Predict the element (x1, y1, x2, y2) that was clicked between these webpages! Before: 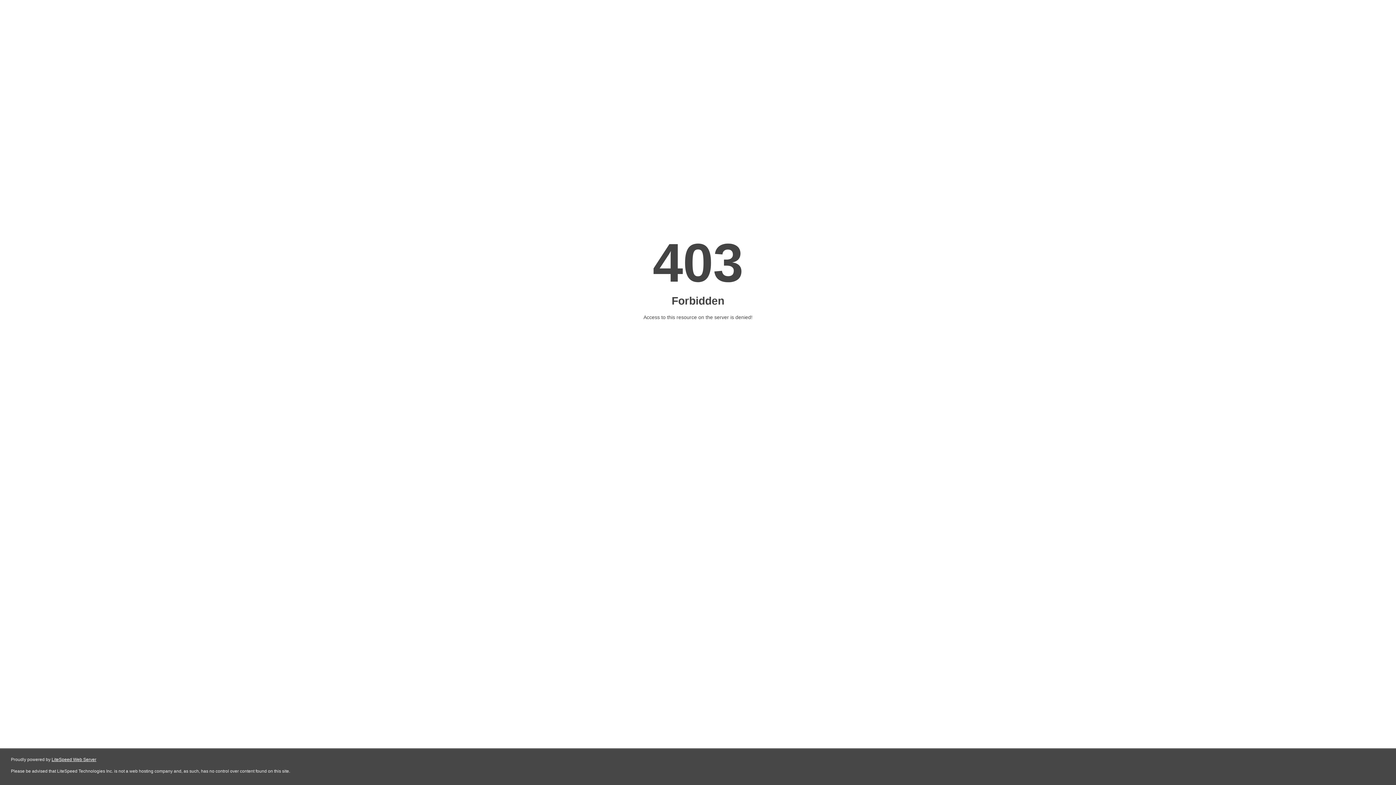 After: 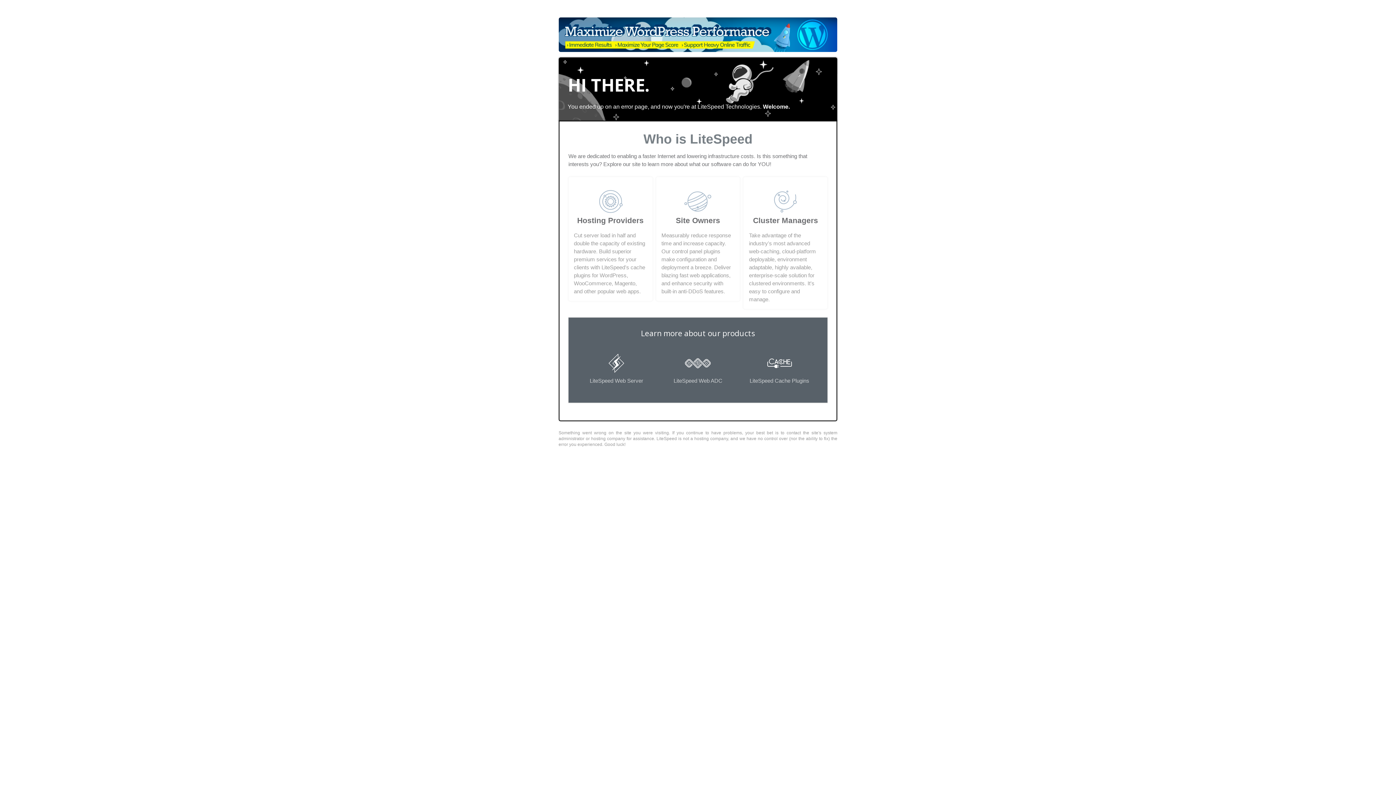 Action: label: LiteSpeed Web Server bbox: (51, 757, 96, 762)